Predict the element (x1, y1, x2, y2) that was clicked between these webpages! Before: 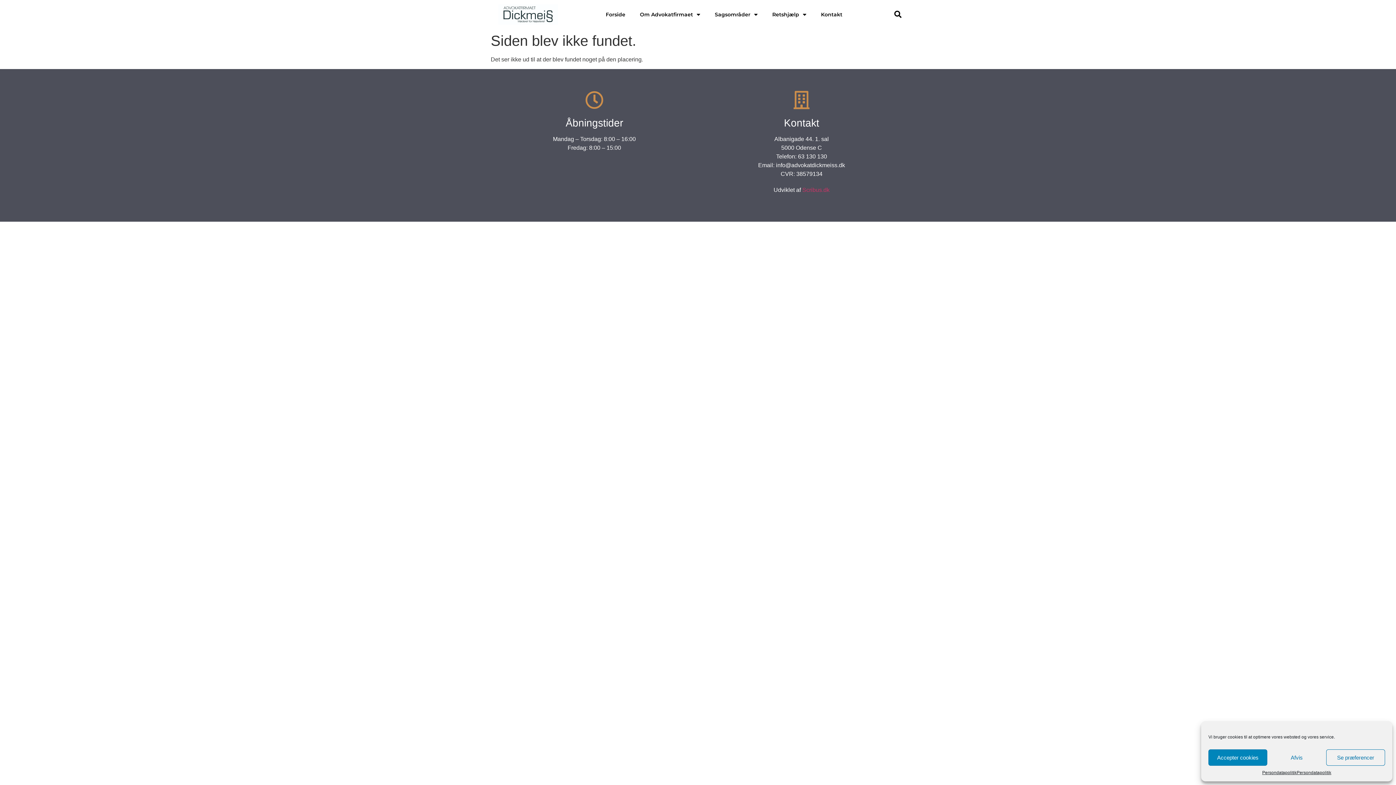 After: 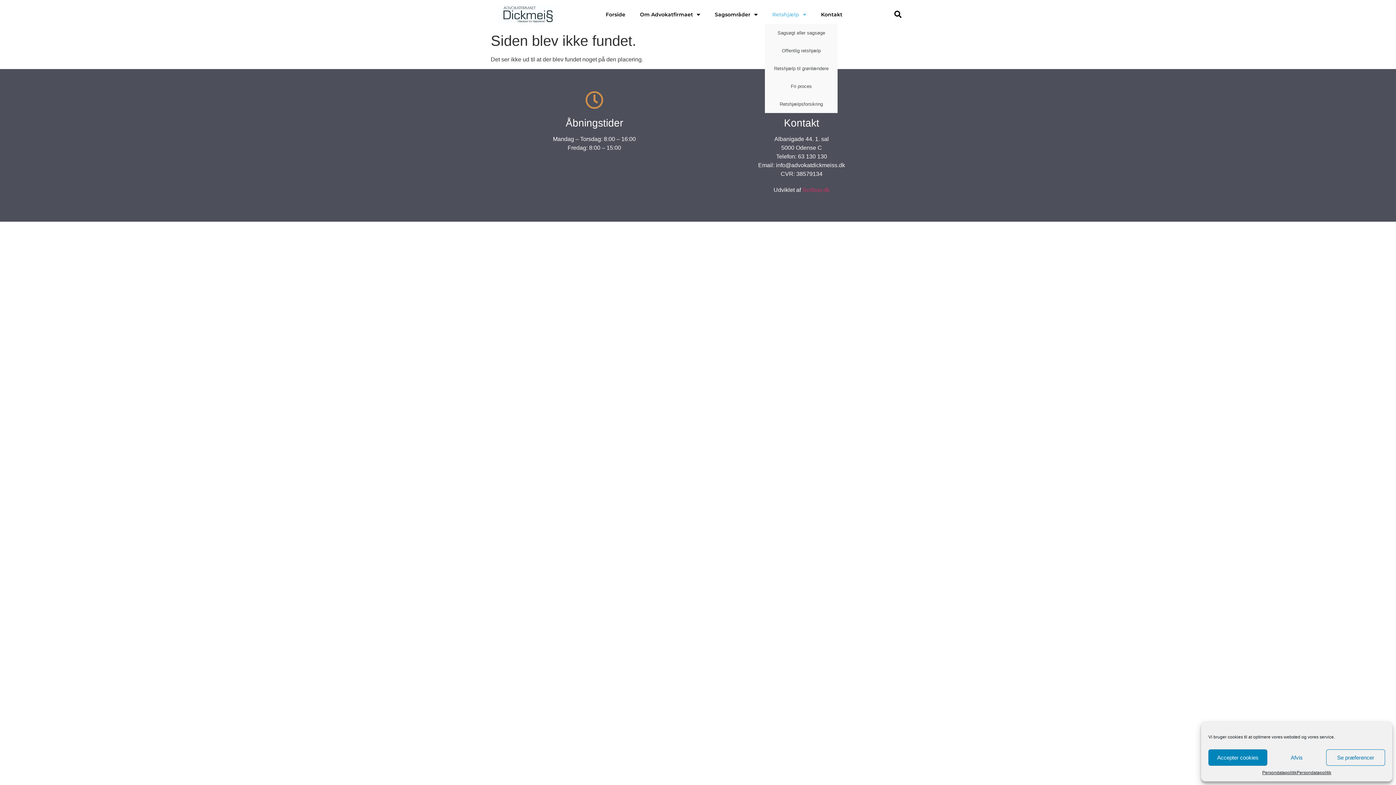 Action: label: Retshjælp bbox: (765, 5, 813, 23)